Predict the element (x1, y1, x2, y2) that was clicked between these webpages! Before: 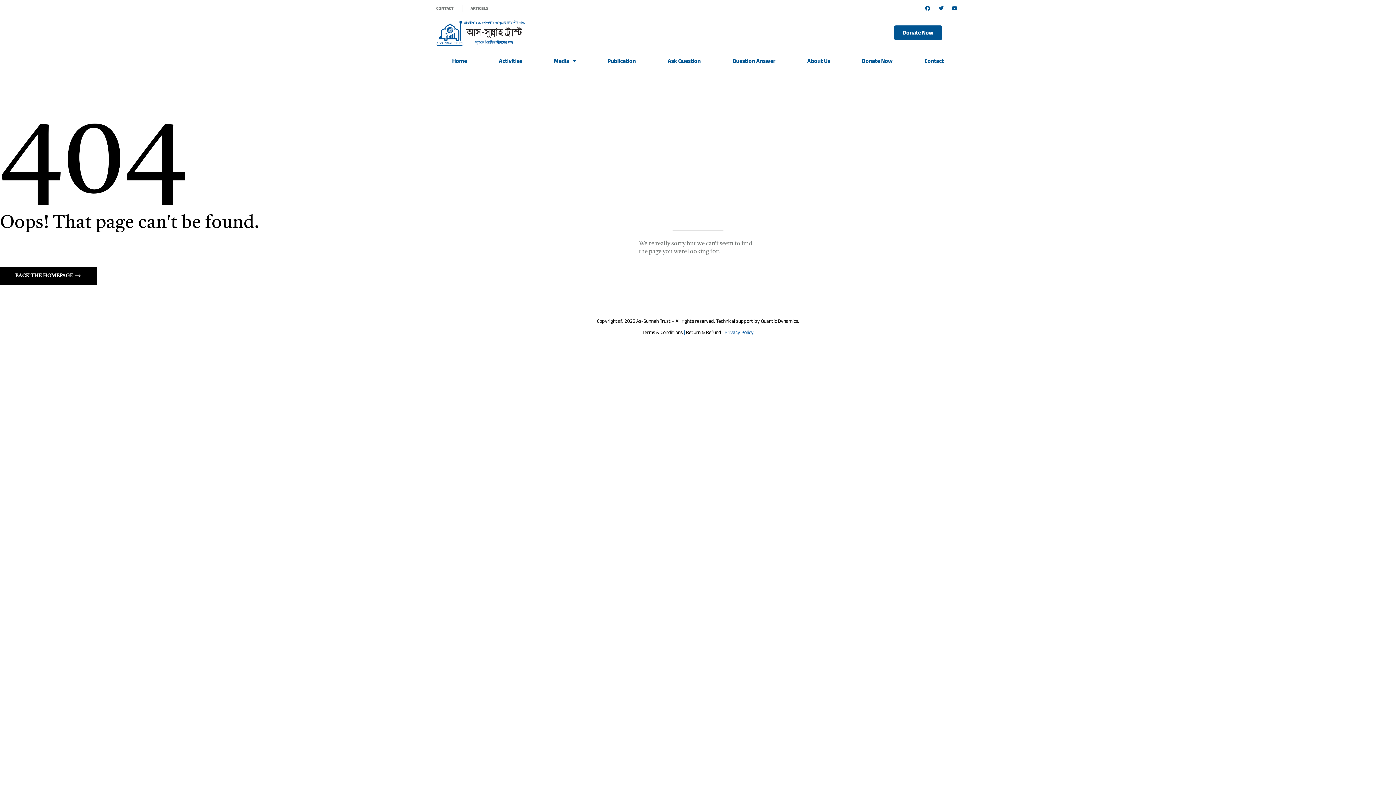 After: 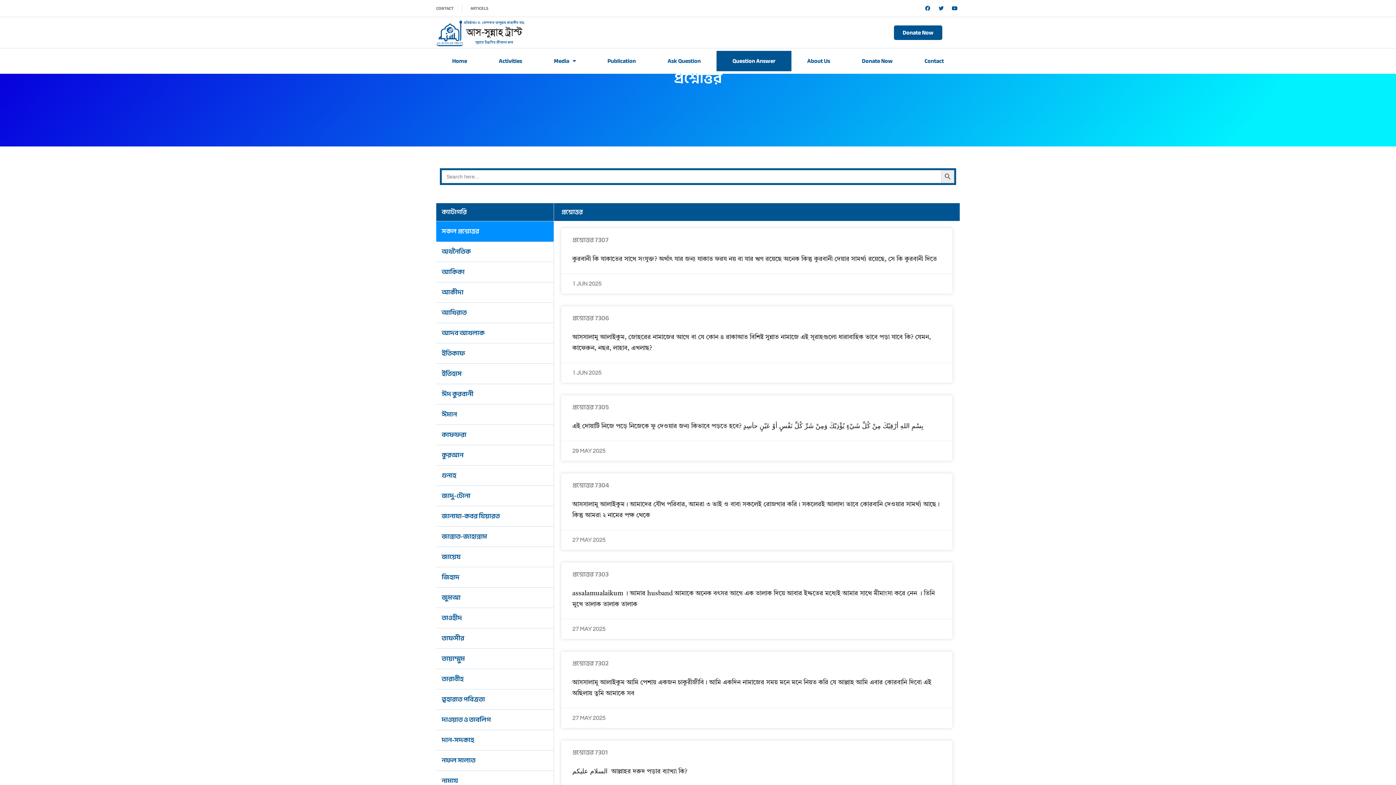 Action: label: Question Answer bbox: (716, 50, 791, 71)